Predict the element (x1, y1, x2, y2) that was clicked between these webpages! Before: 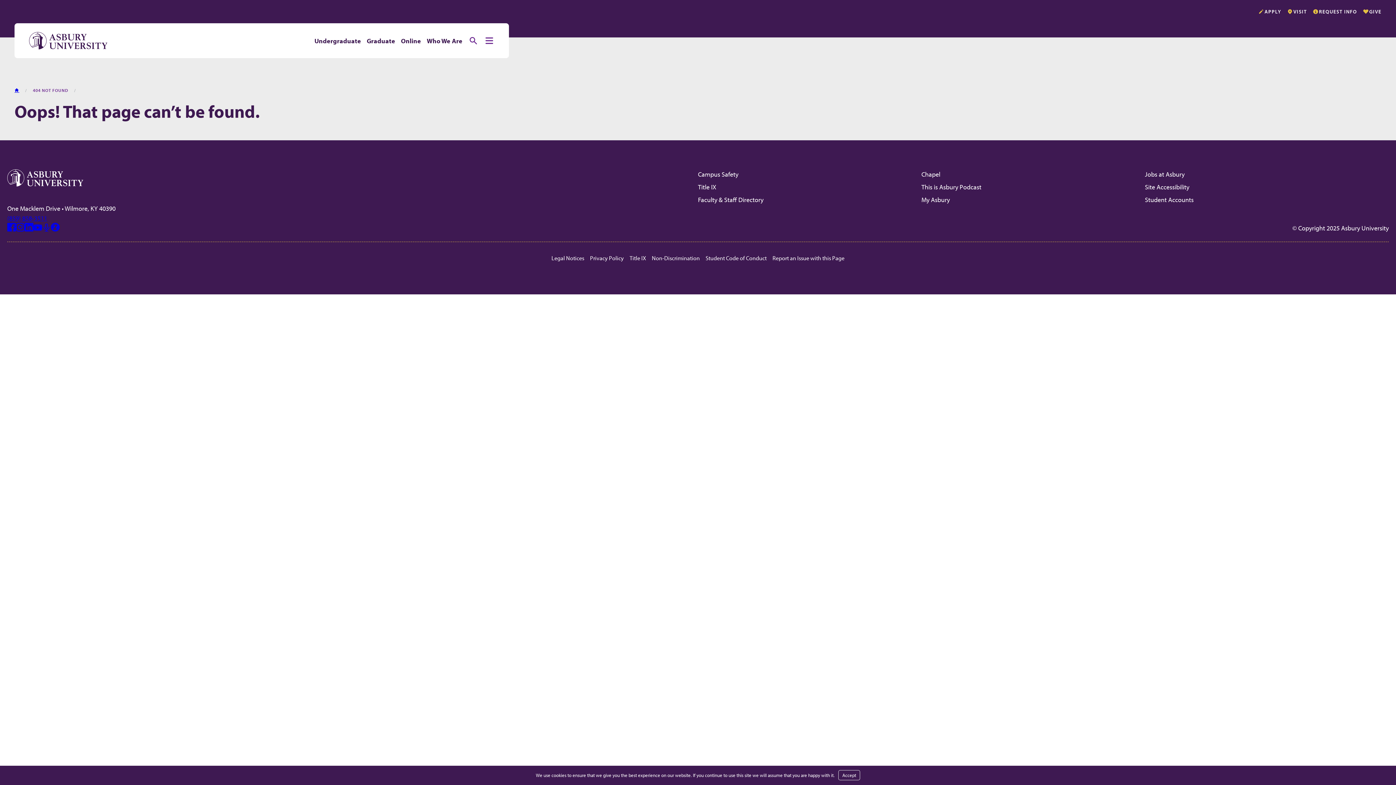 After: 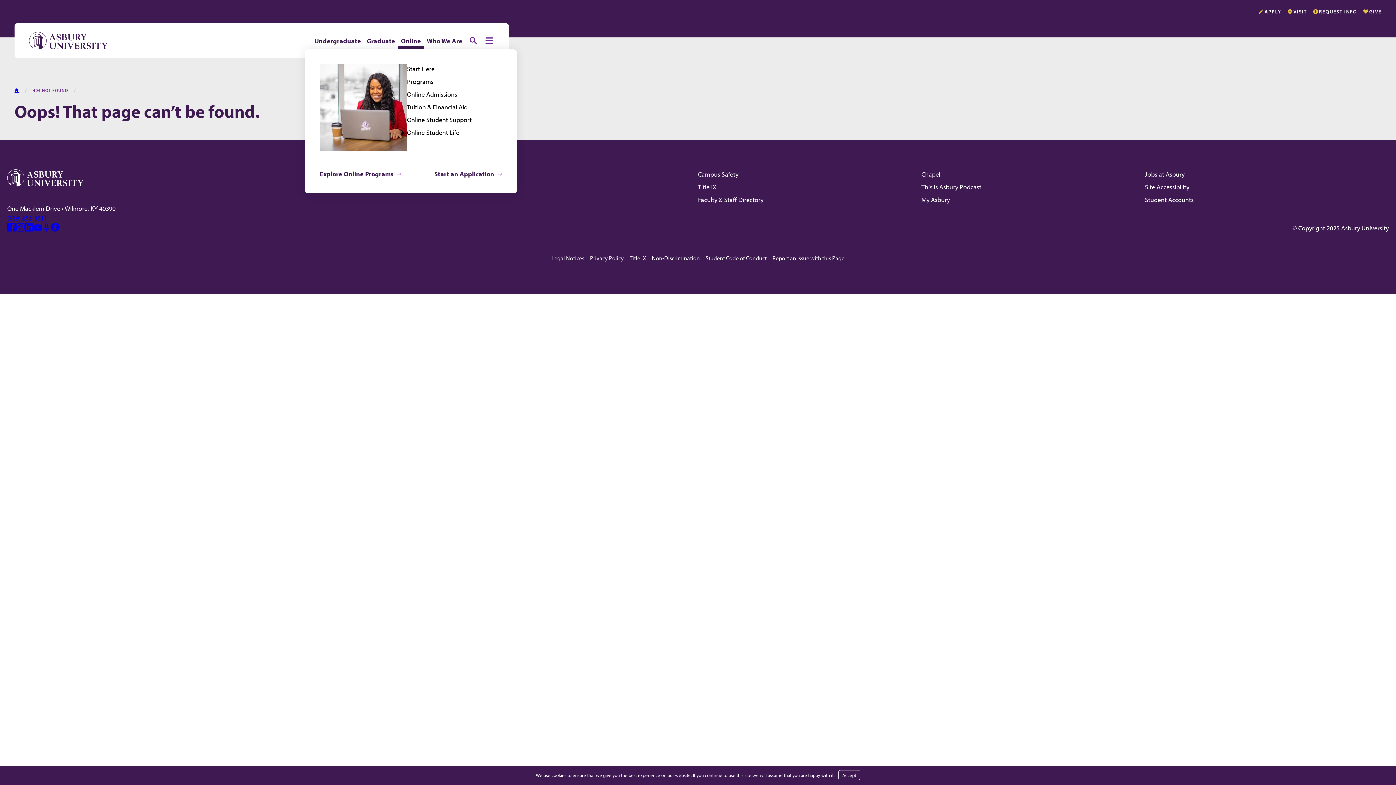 Action: bbox: (398, 32, 424, 48) label: Online